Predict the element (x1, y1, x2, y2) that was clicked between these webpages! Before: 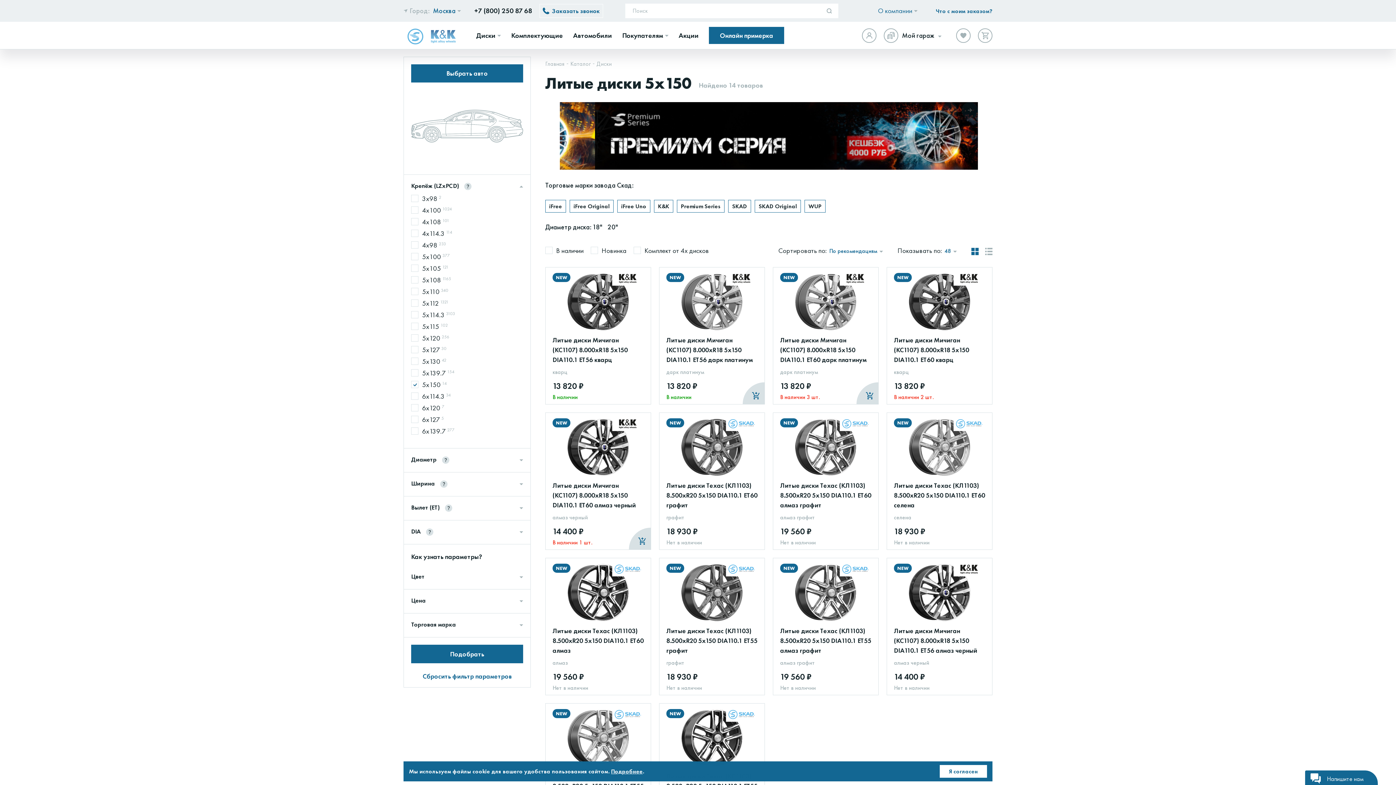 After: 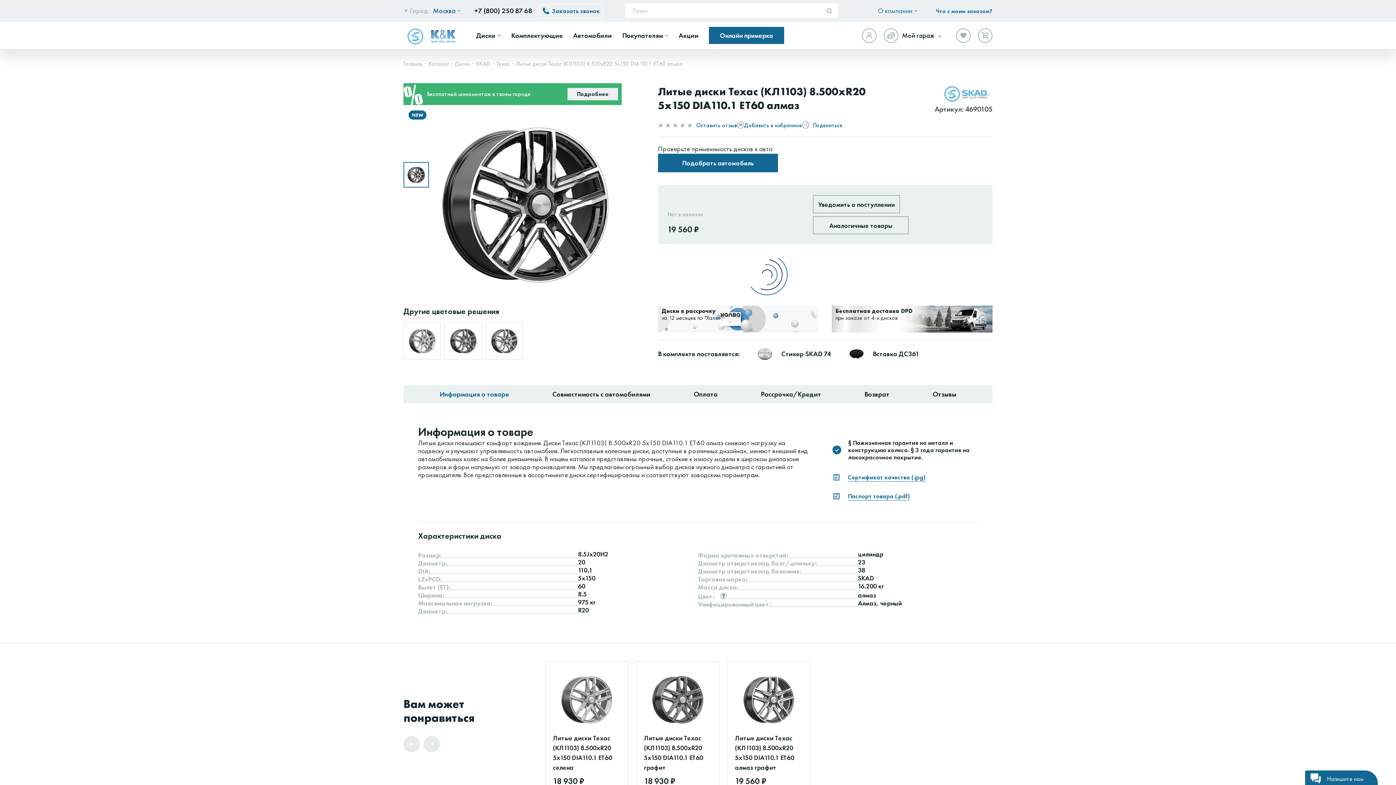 Action: bbox: (552, 626, 644, 655) label: Литые диски Техас (КЛ1103) 8.500xR20 5x150 DIA110.1 ET60 алмаз